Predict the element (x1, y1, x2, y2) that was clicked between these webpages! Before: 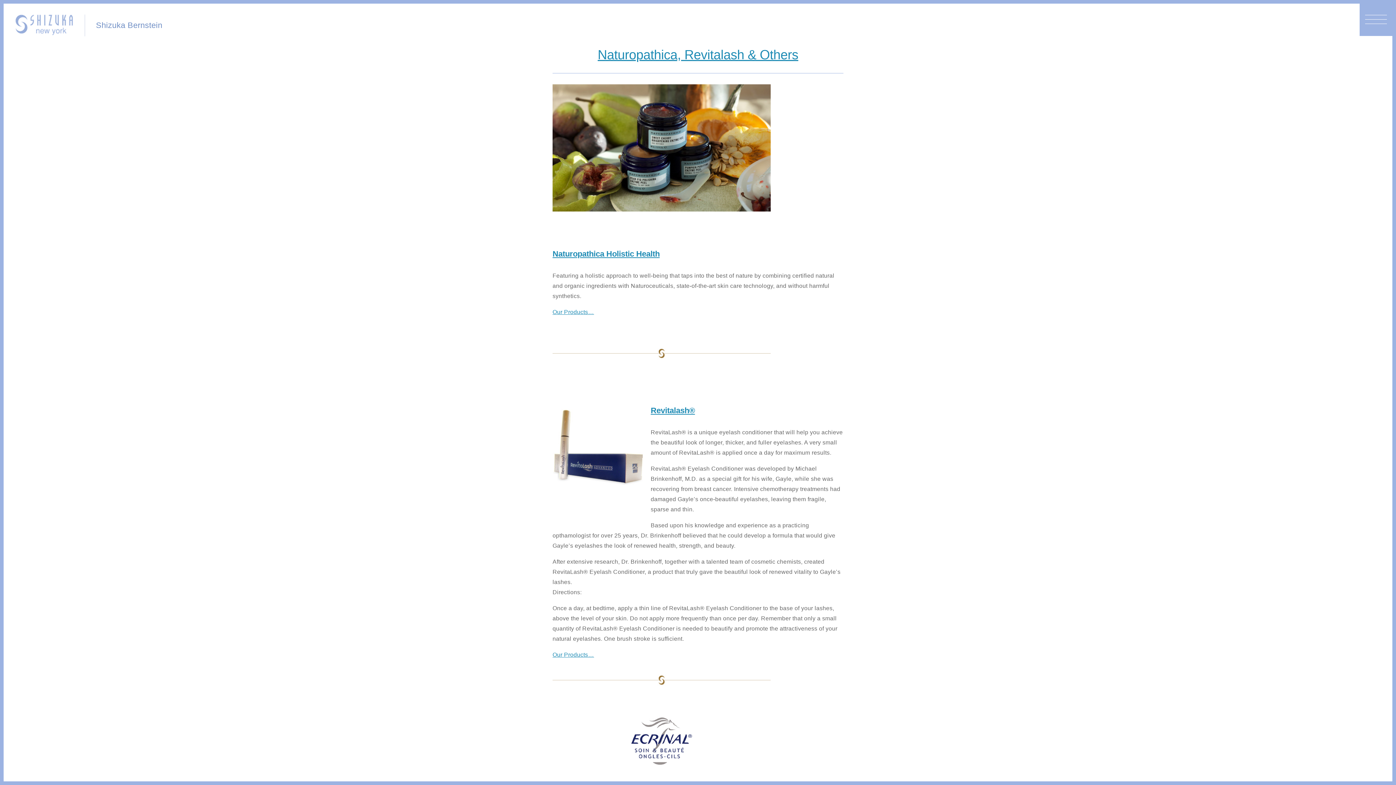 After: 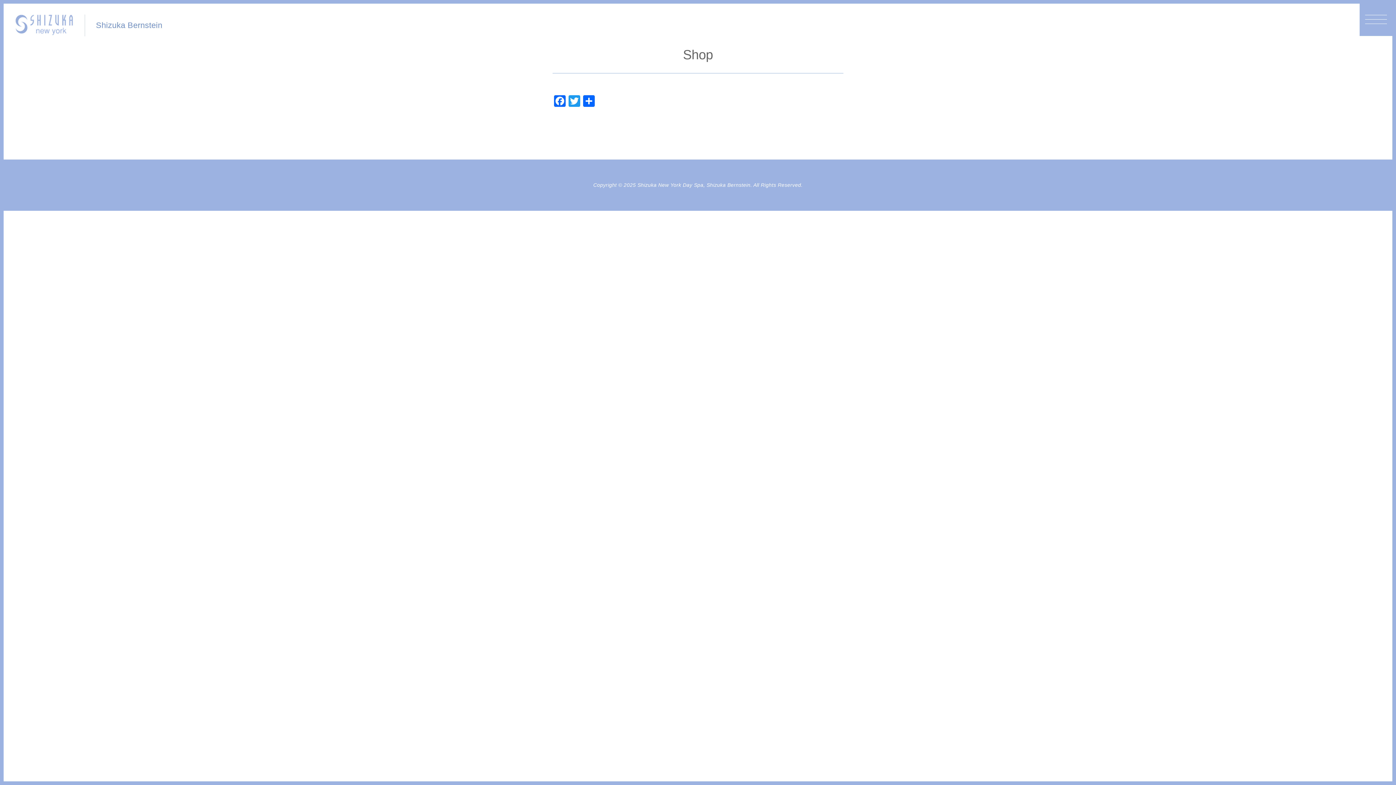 Action: label: Our Products… bbox: (552, 309, 594, 315)